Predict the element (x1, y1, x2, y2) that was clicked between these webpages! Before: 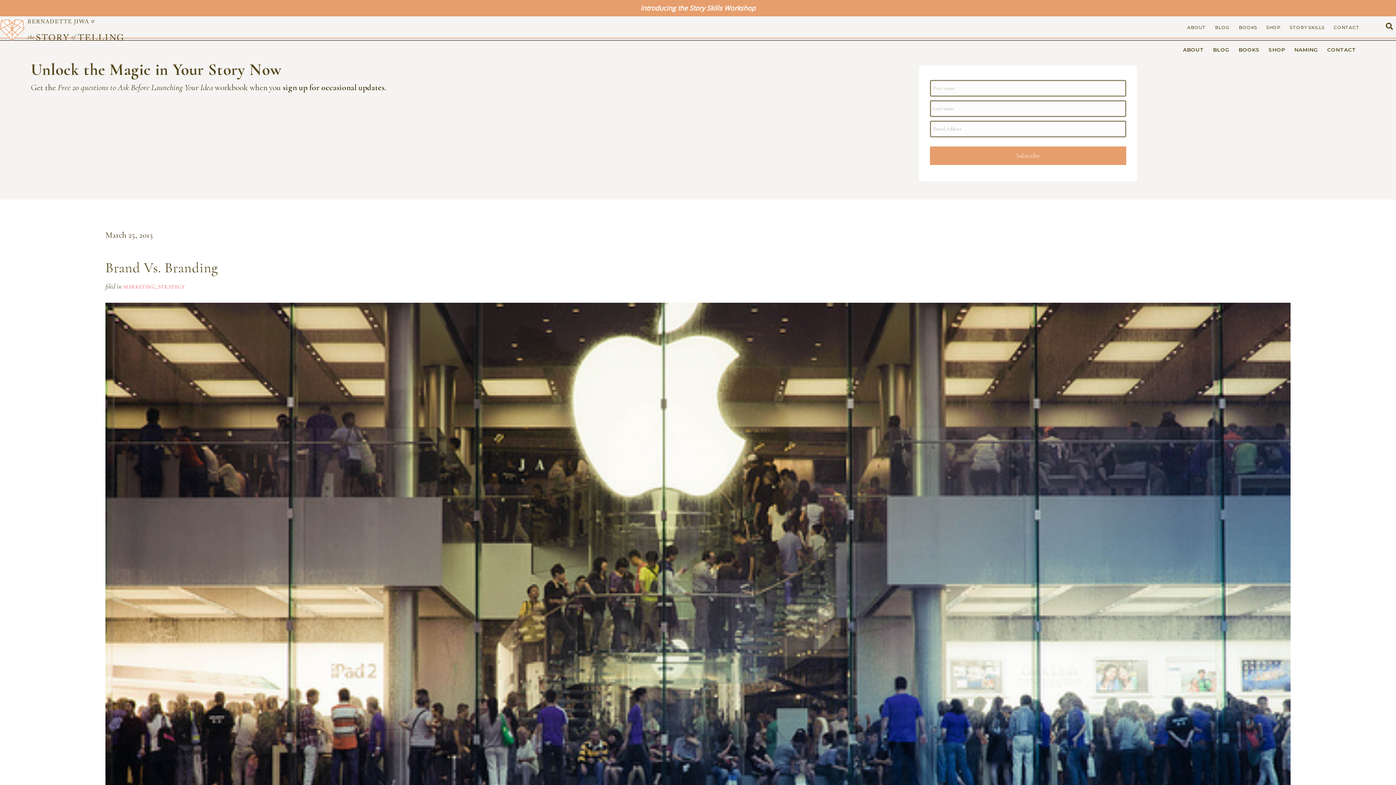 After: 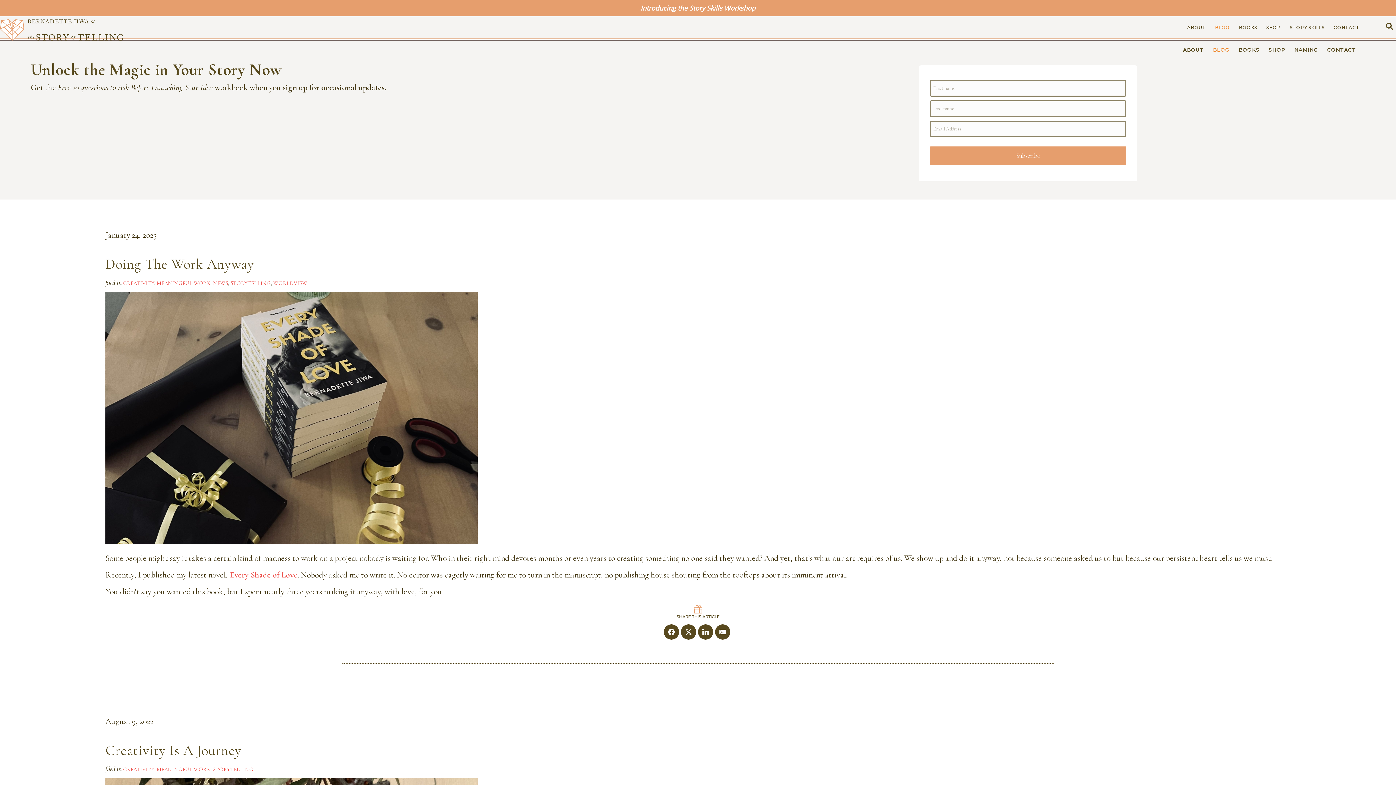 Action: label: BLOG bbox: (1208, 40, 1233, 58)